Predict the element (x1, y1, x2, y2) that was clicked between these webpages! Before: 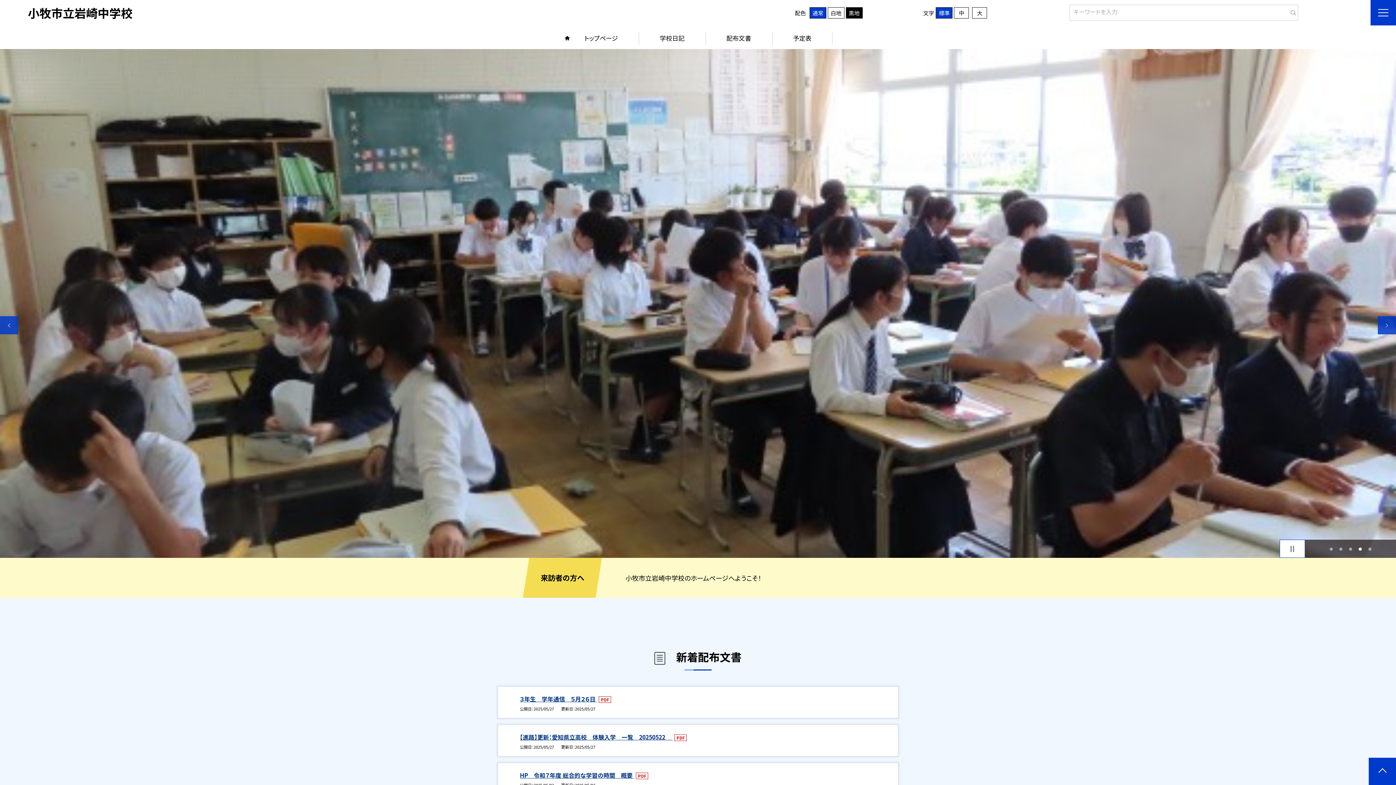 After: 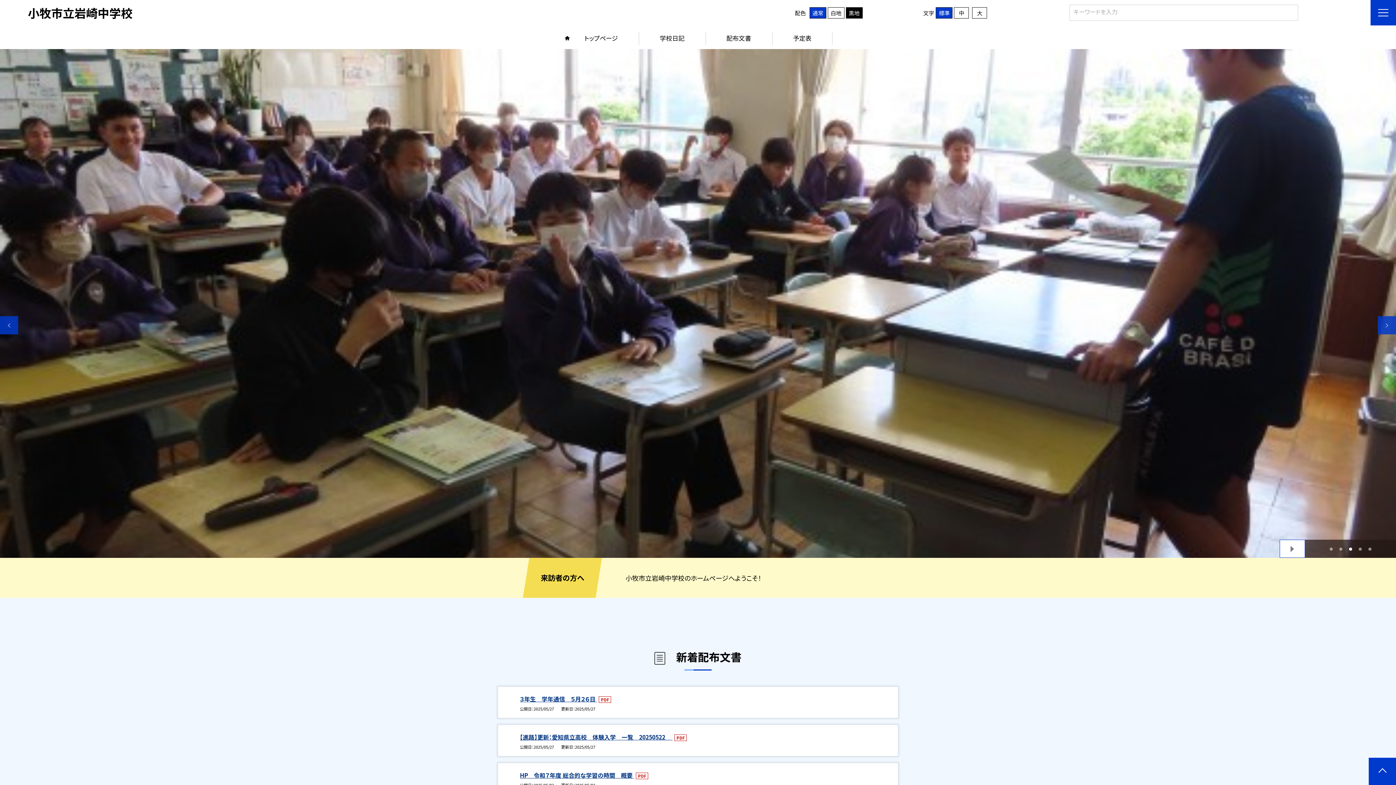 Action: bbox: (1280, 540, 1305, 558)